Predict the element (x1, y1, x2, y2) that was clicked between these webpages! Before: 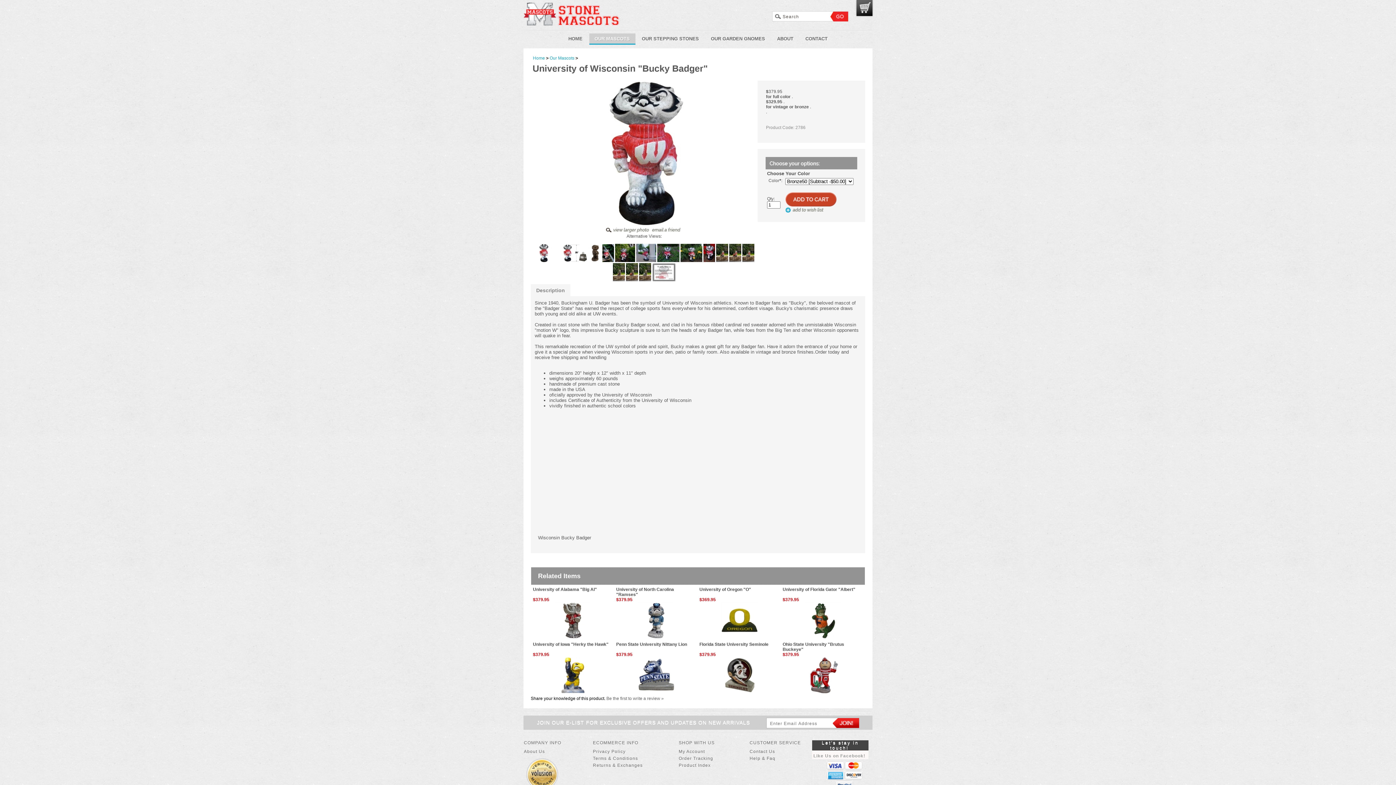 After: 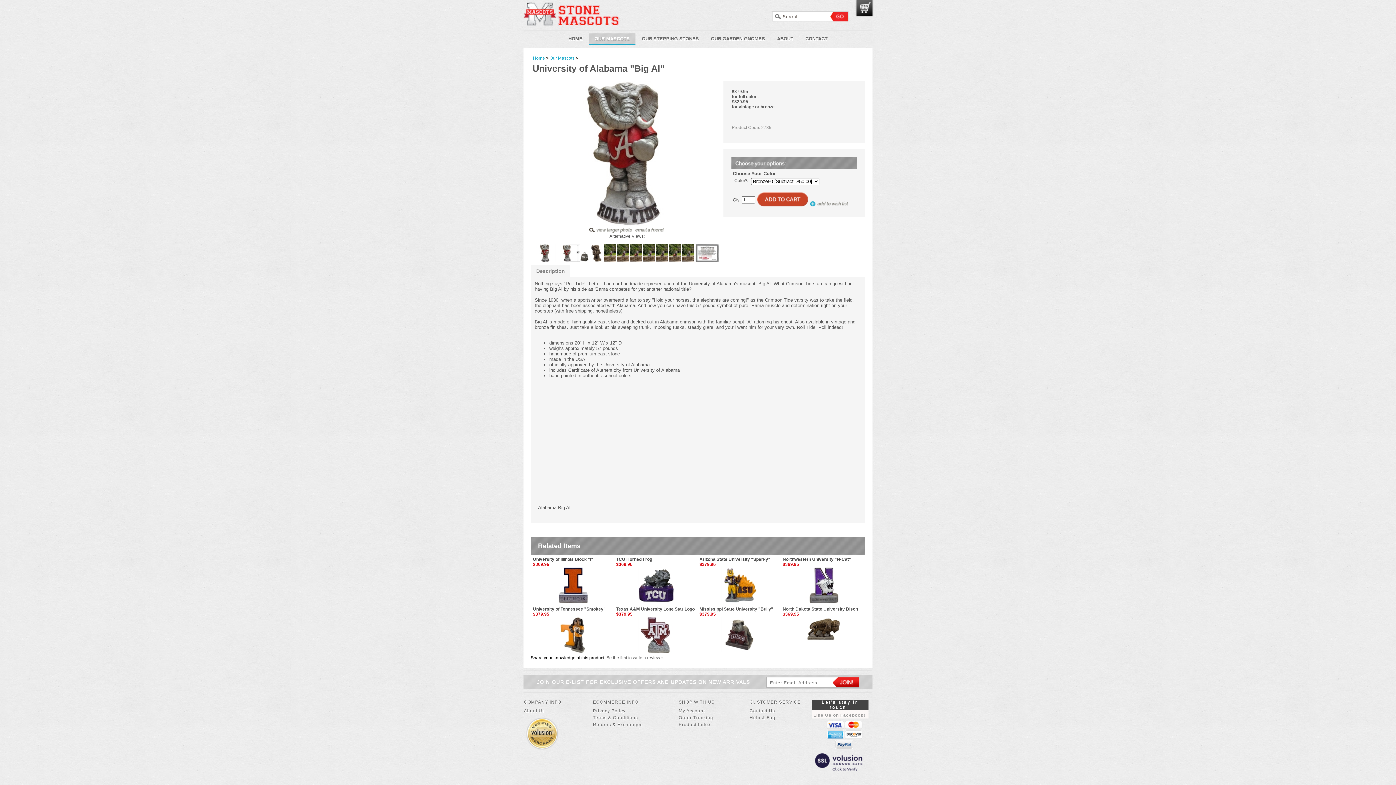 Action: bbox: (554, 634, 591, 640)